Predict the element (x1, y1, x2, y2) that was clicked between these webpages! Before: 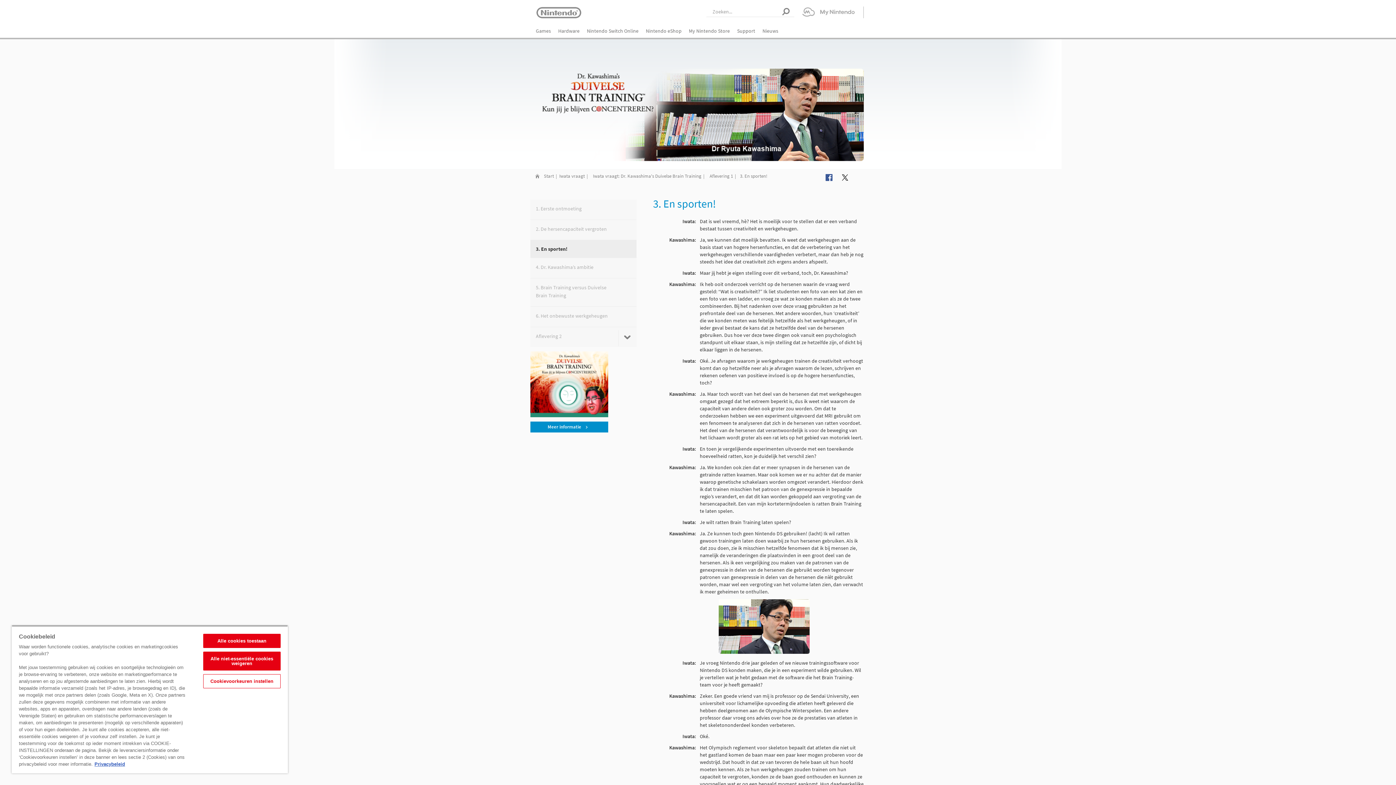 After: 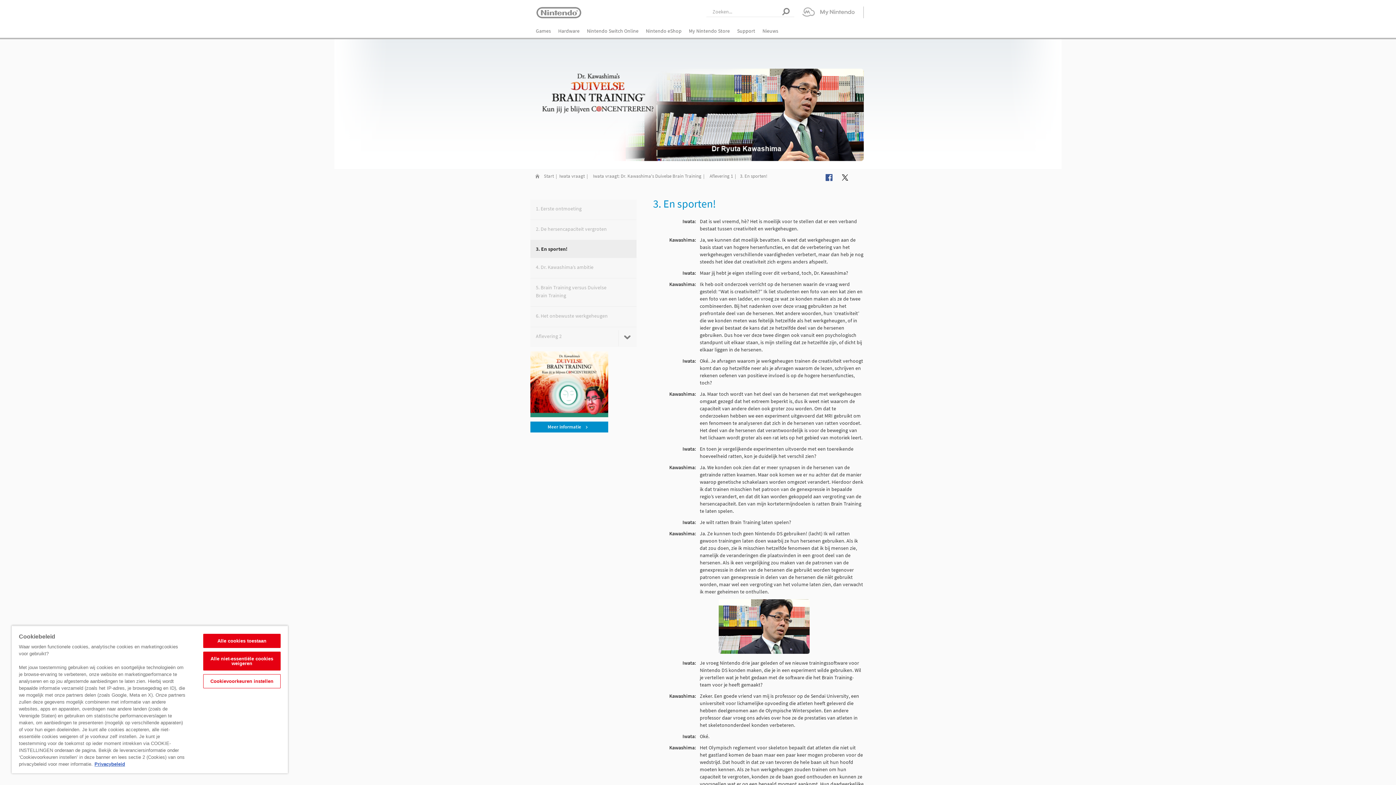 Action: bbox: (841, 174, 848, 181)